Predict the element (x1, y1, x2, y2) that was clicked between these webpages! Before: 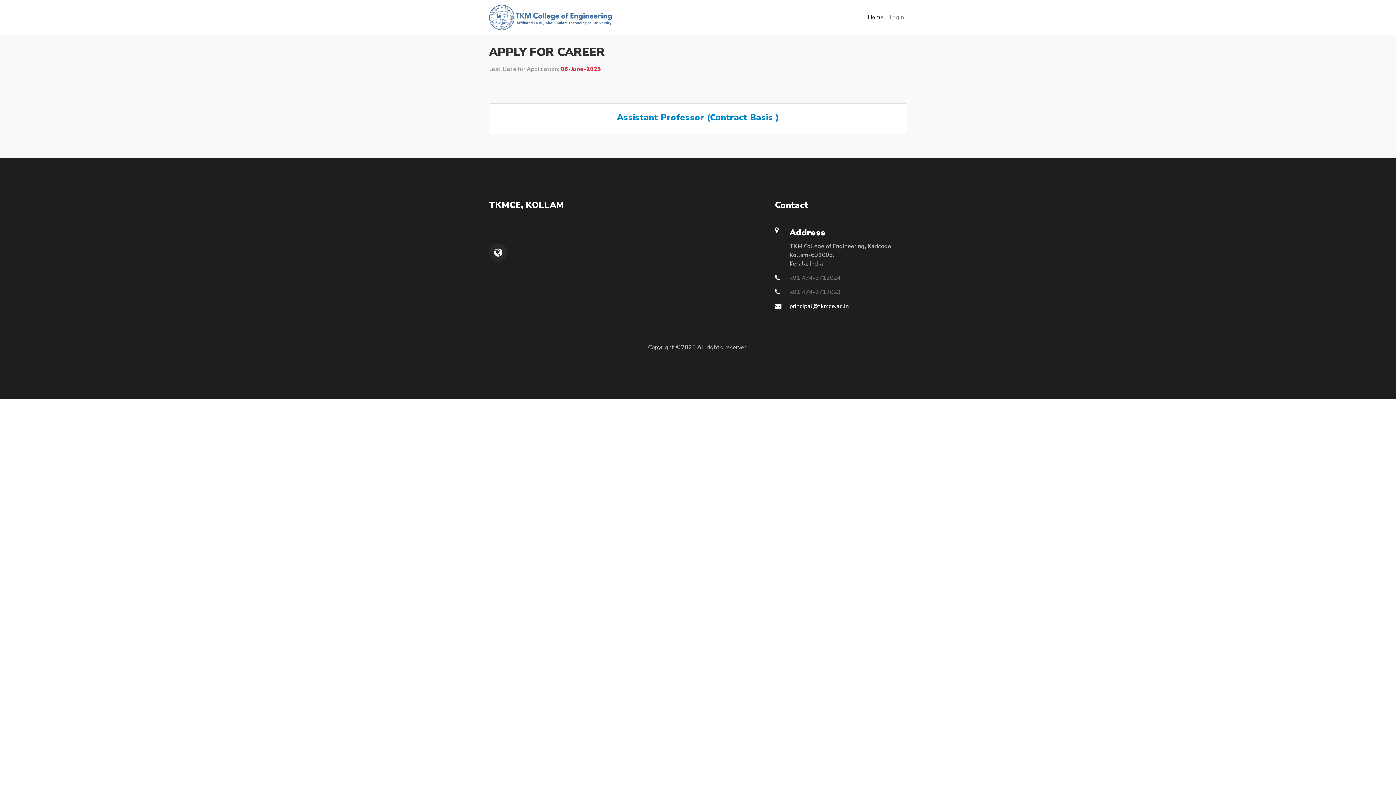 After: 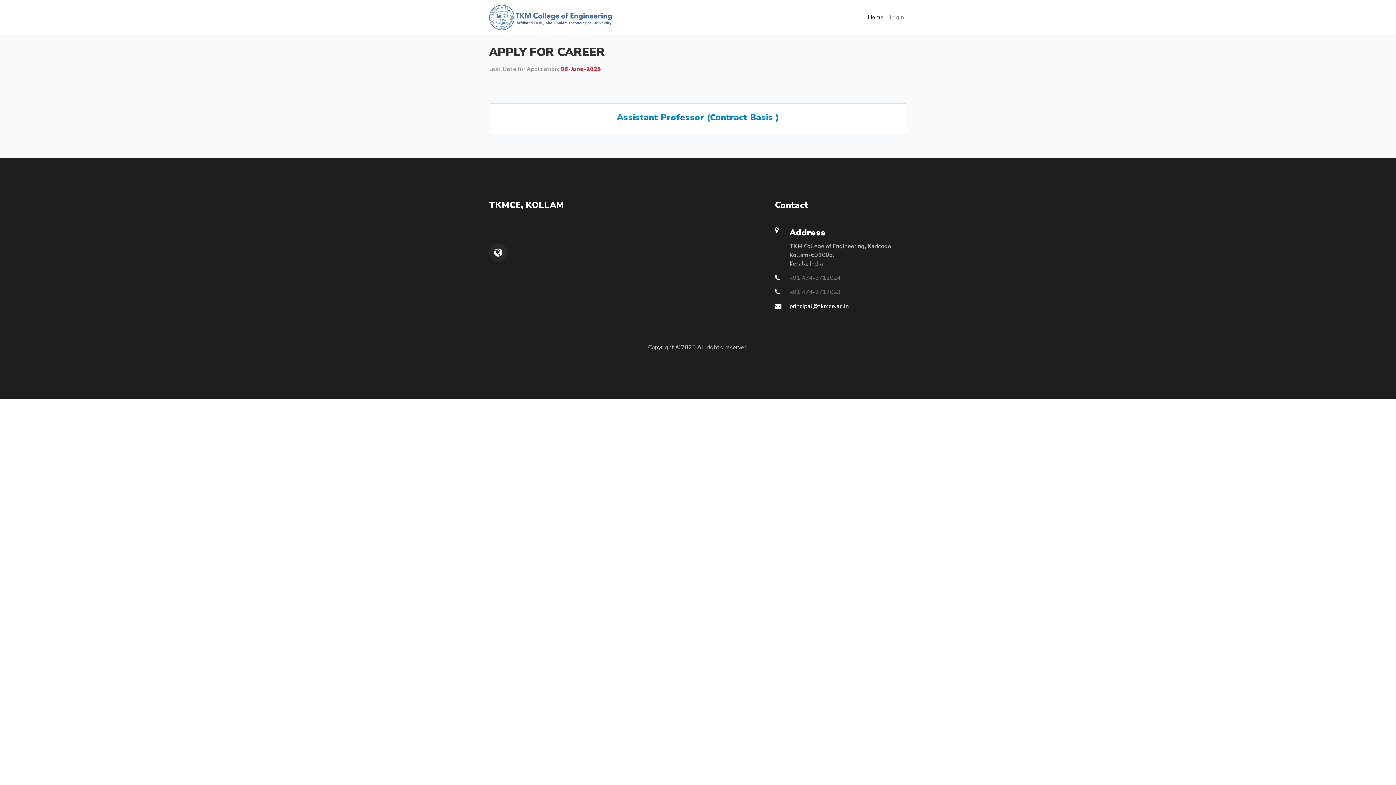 Action: bbox: (489, 2, 611, 32)